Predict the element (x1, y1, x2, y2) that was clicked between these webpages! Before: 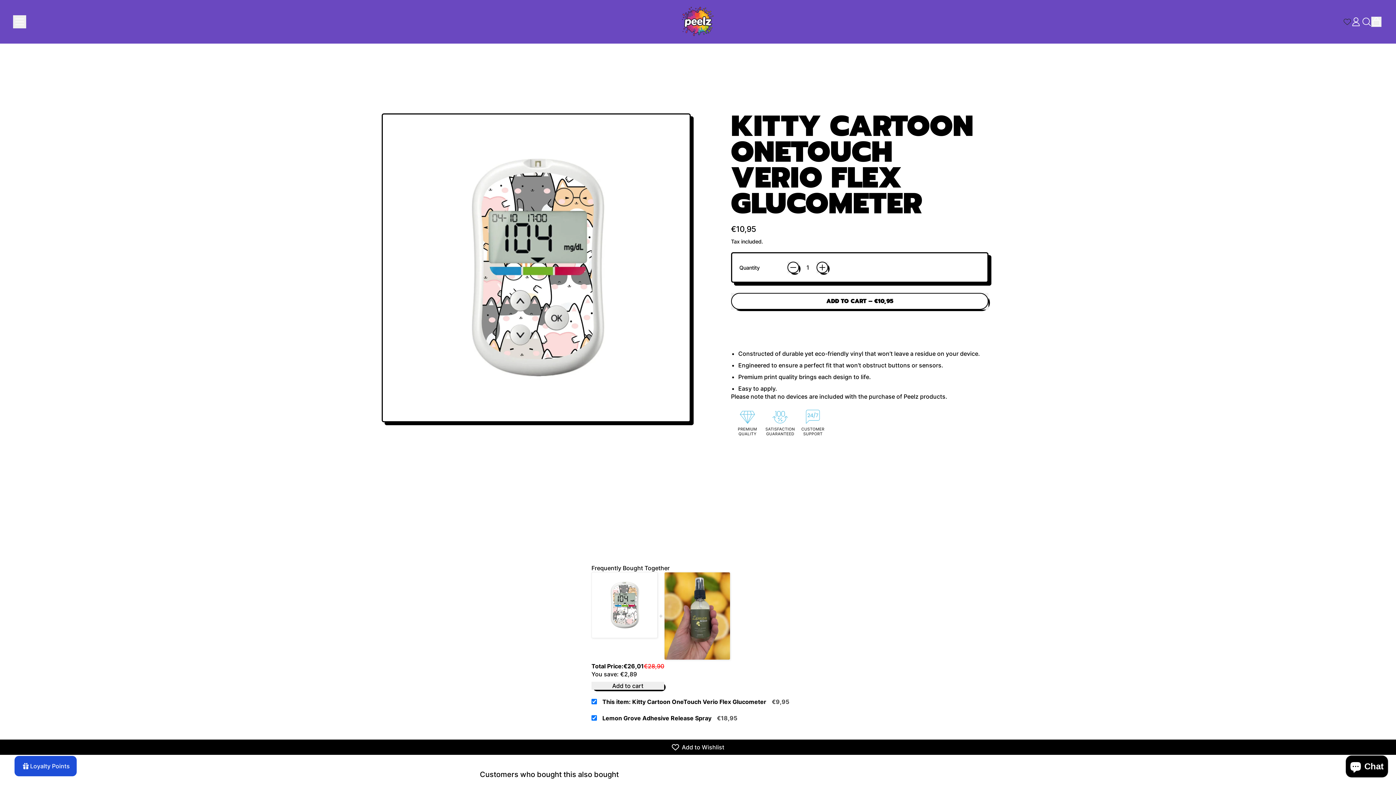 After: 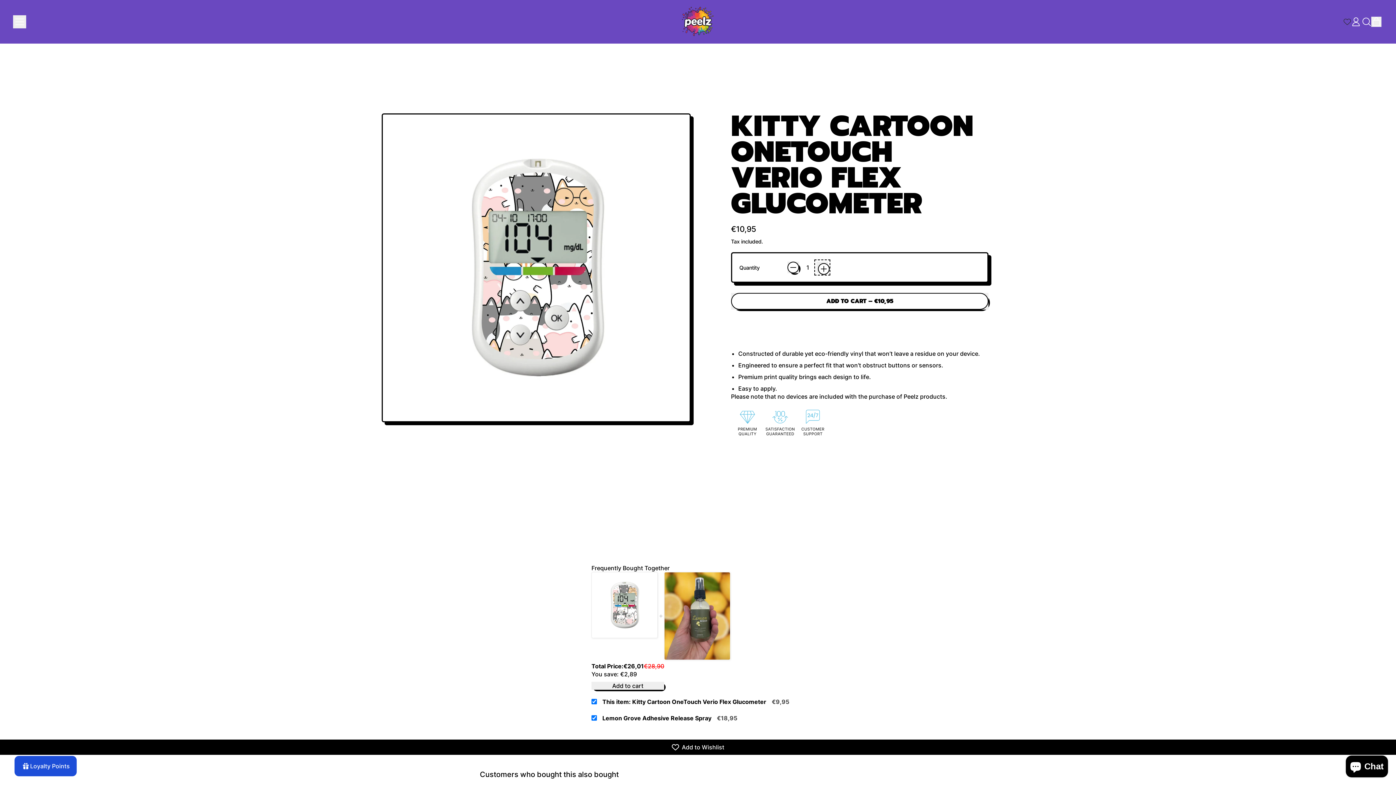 Action: bbox: (816, 261, 828, 273) label: +